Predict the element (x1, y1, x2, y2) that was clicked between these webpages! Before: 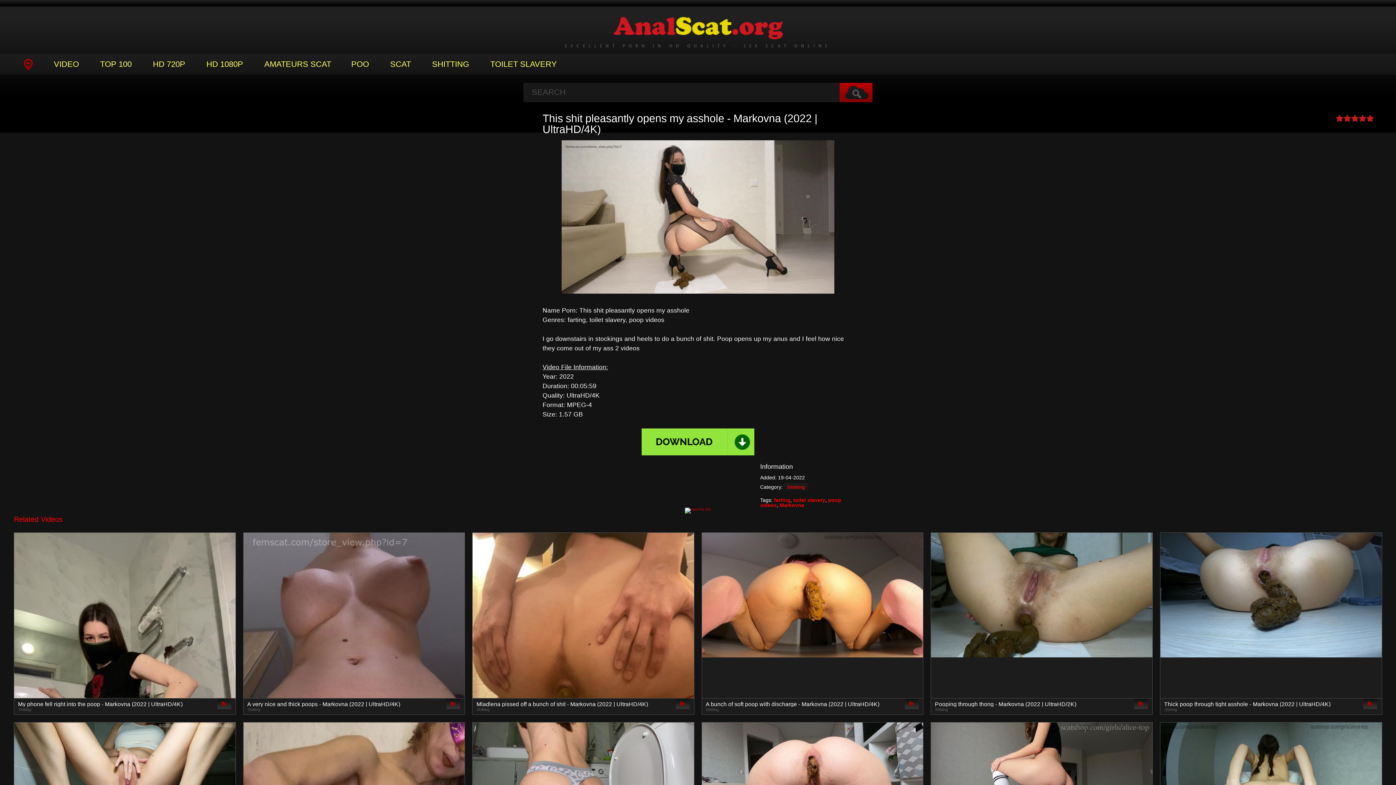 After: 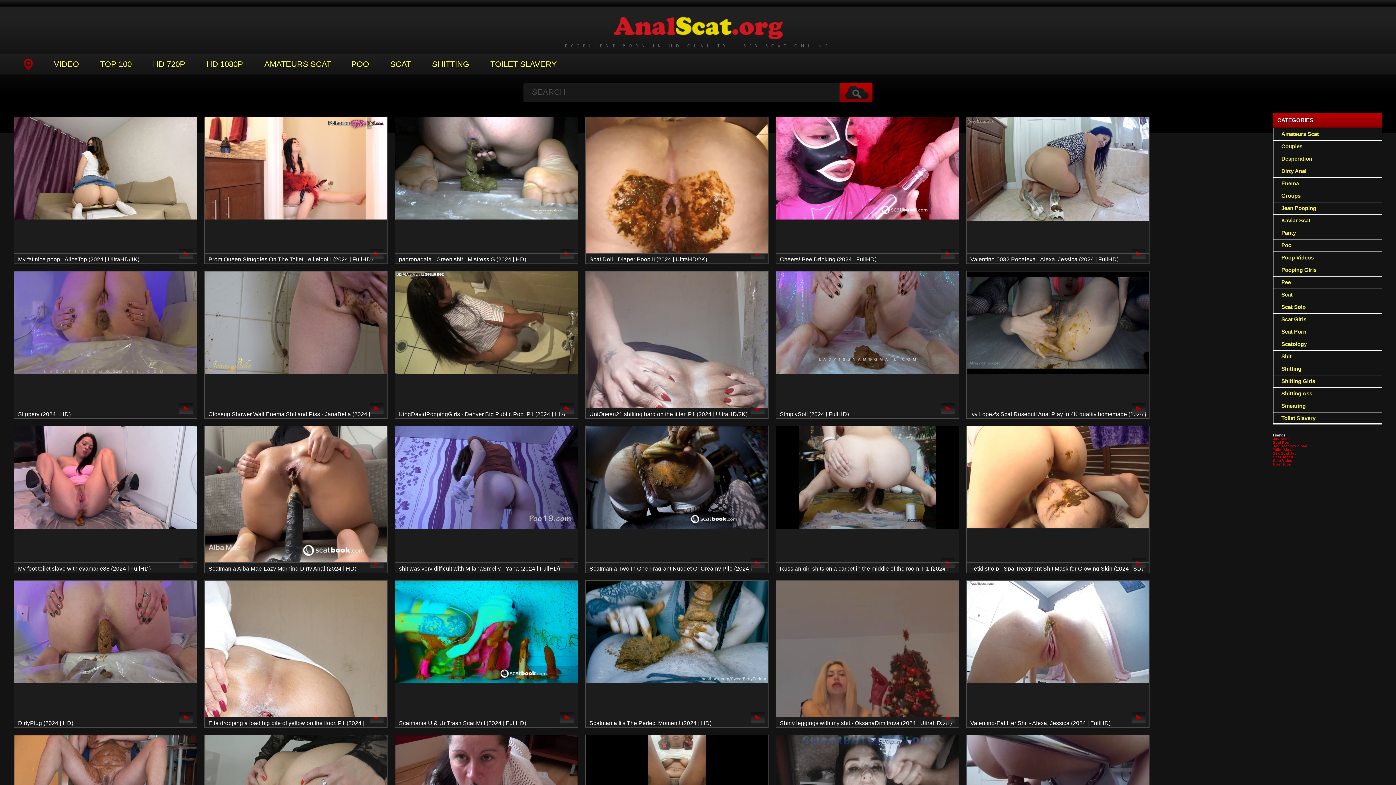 Action: bbox: (793, 497, 825, 503) label: toilet slavery